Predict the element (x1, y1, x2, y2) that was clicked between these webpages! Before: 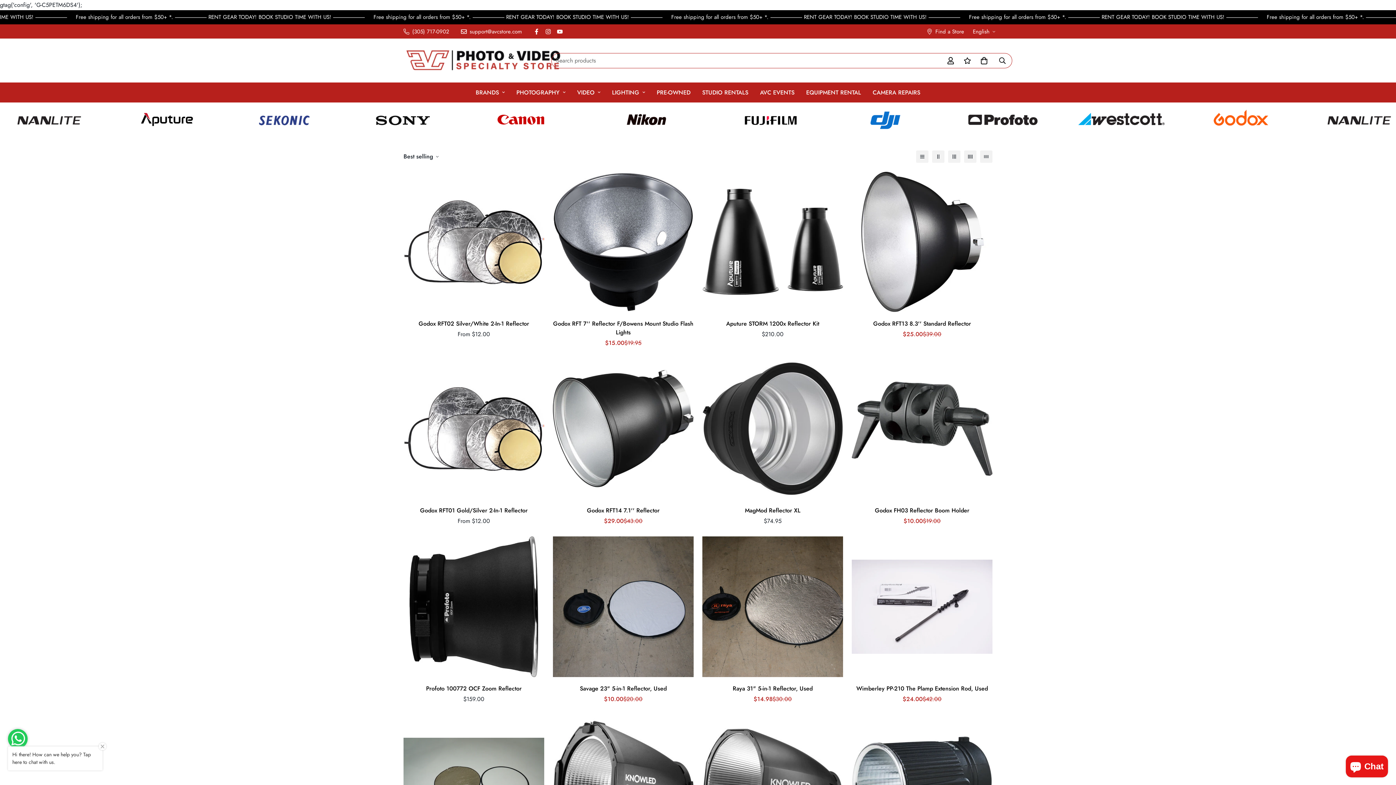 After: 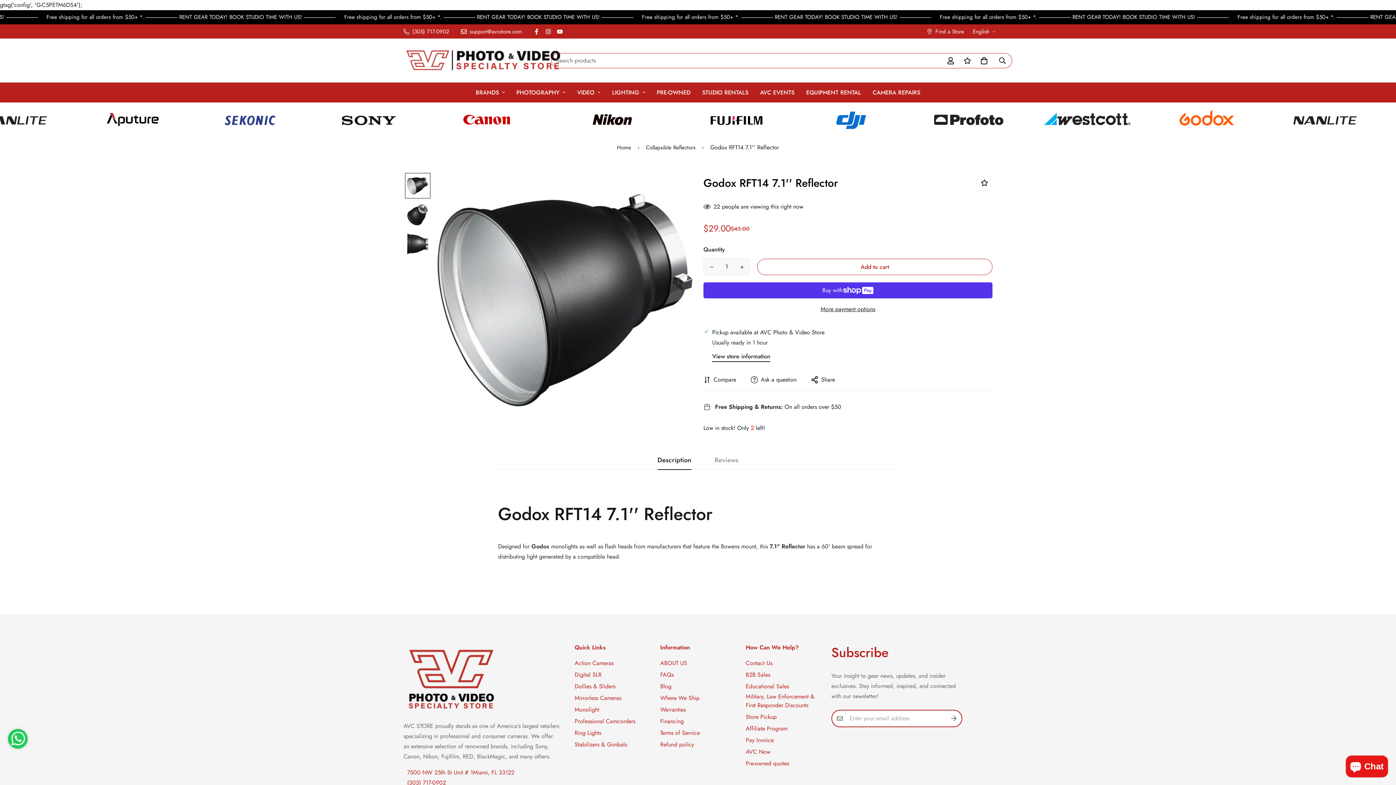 Action: bbox: (553, 506, 693, 515) label: Godox RFT14 7.1'' Reflector